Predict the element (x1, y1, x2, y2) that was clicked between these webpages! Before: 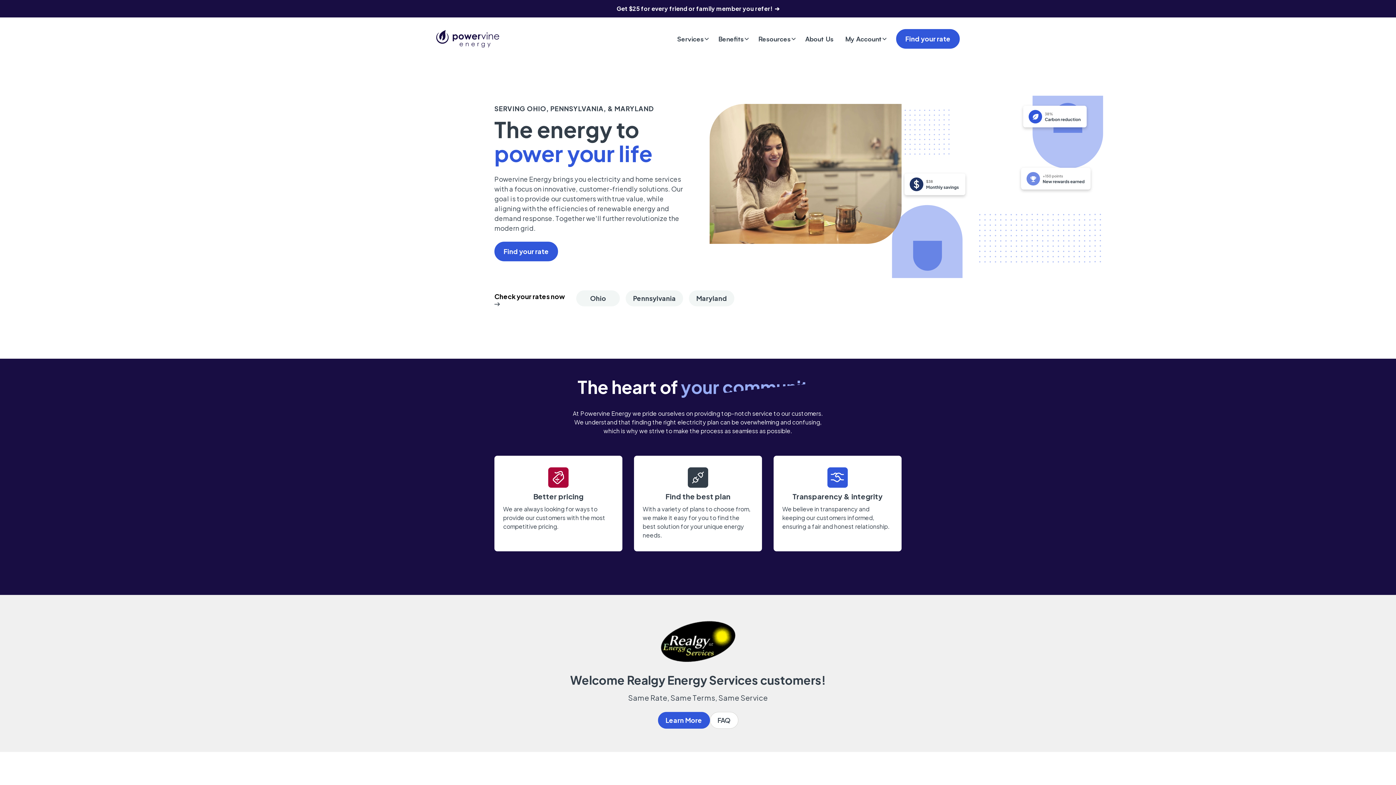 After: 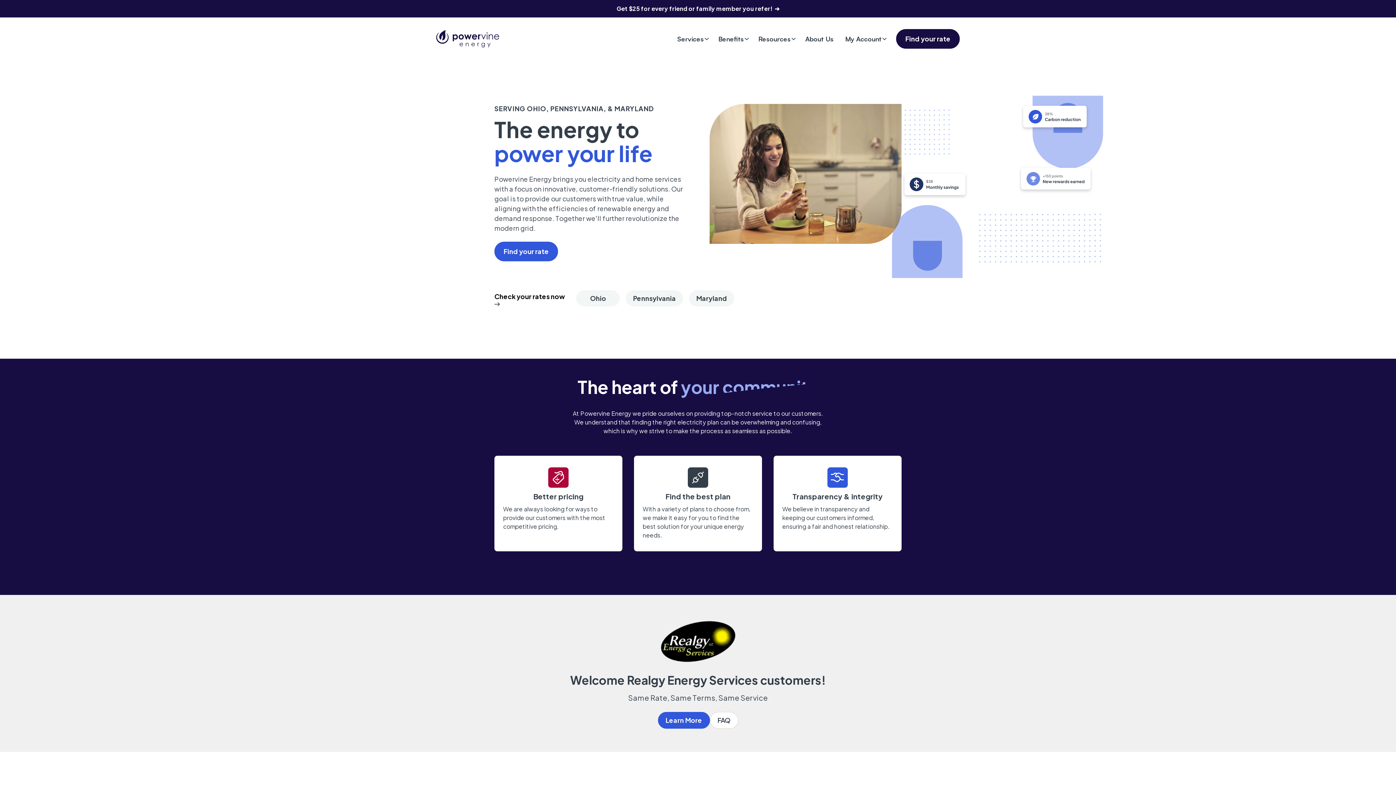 Action: label: Find your rate bbox: (896, 29, 960, 48)